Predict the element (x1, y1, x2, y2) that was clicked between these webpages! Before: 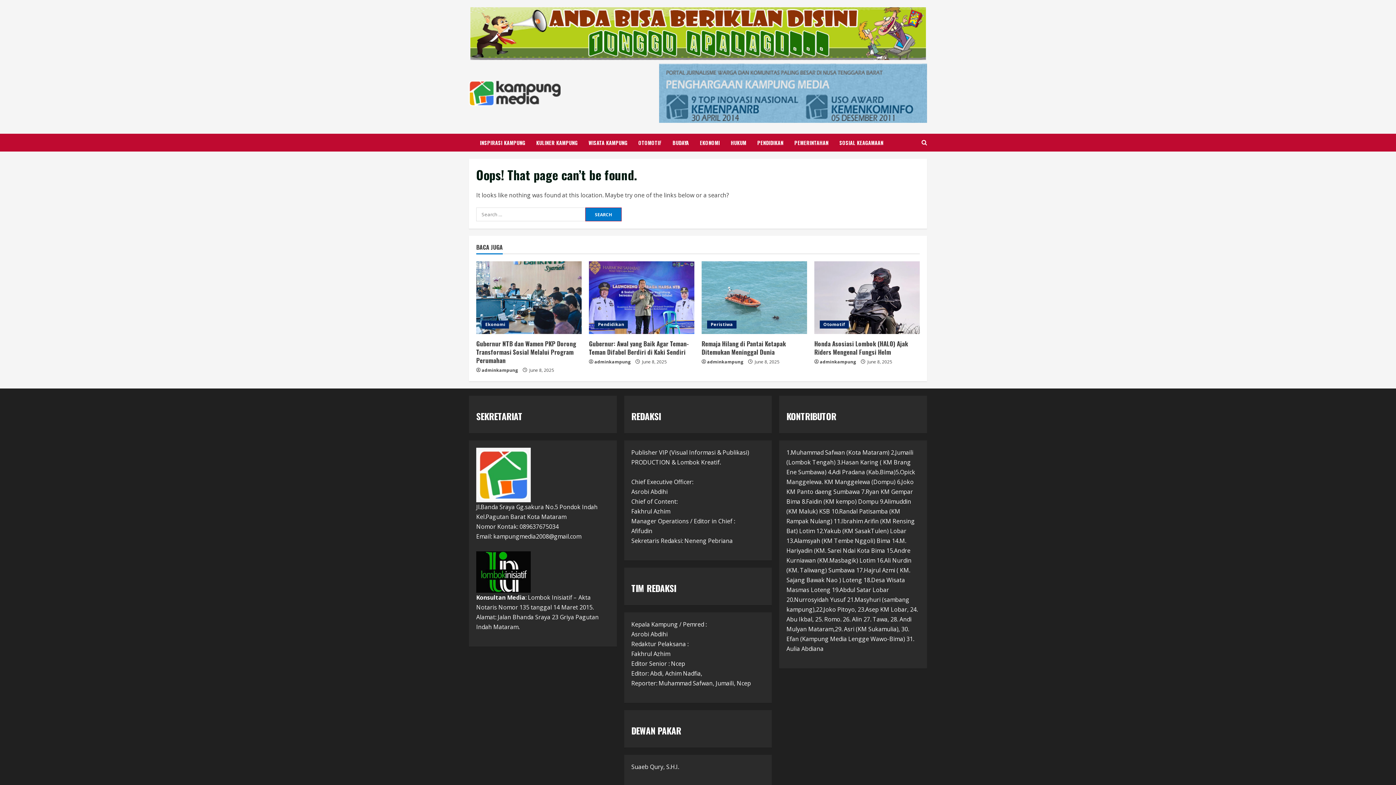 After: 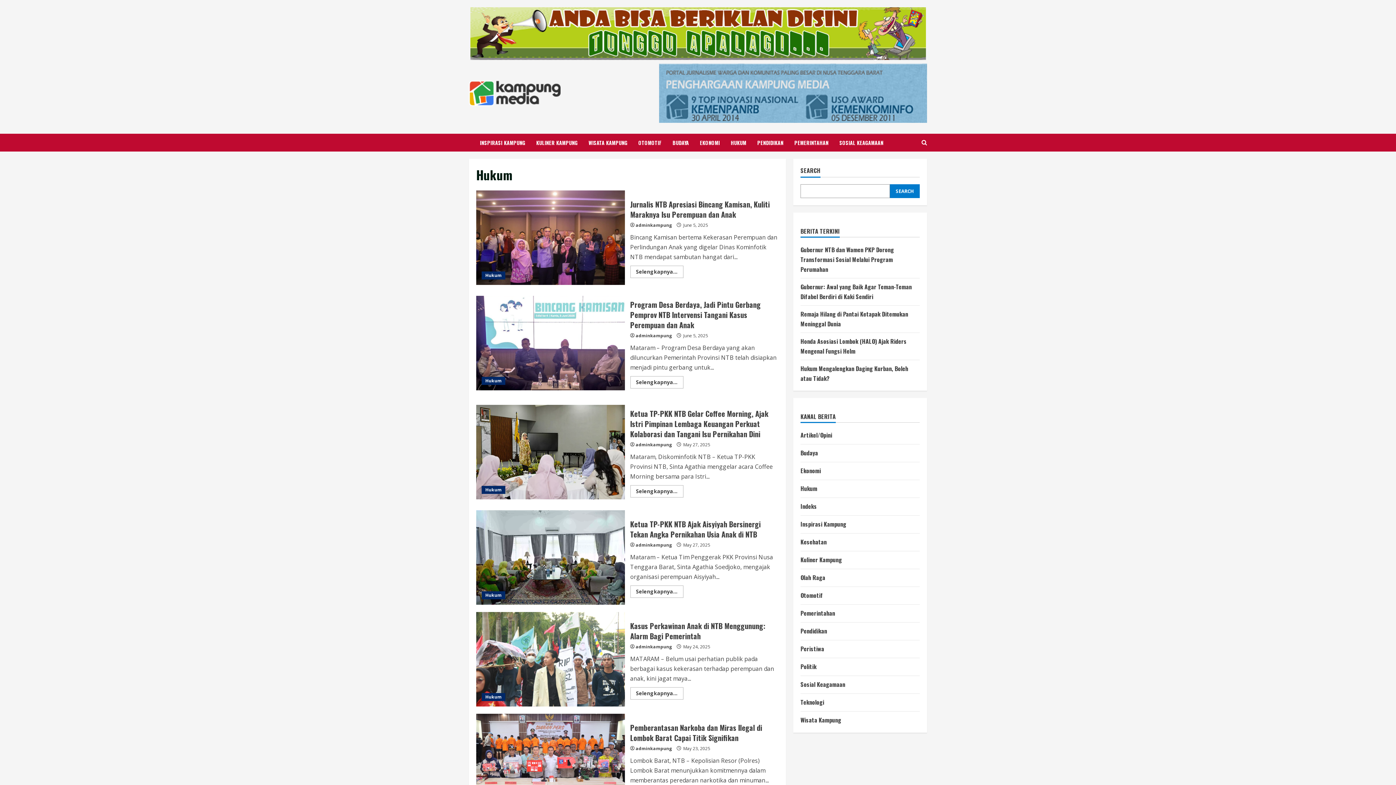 Action: bbox: (725, 133, 752, 151) label: HUKUM